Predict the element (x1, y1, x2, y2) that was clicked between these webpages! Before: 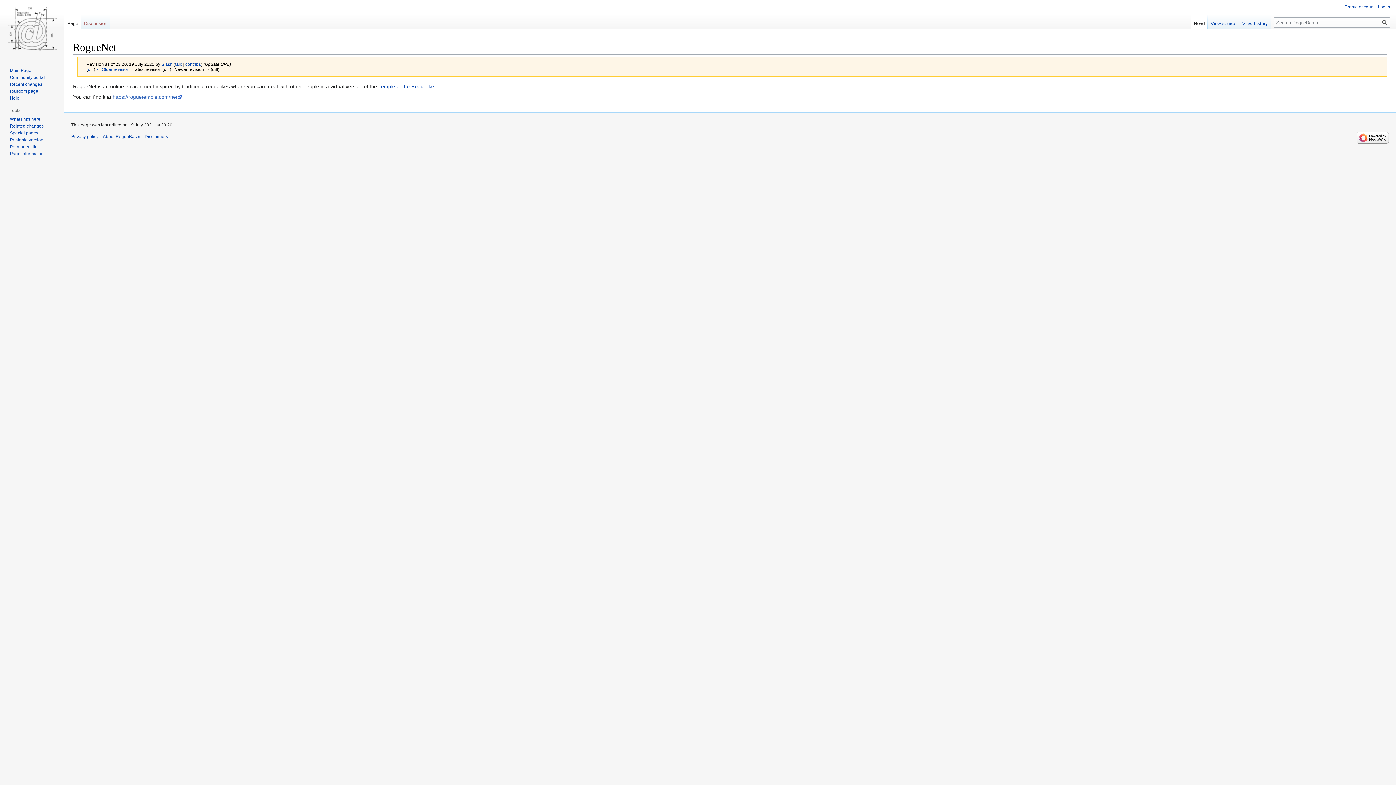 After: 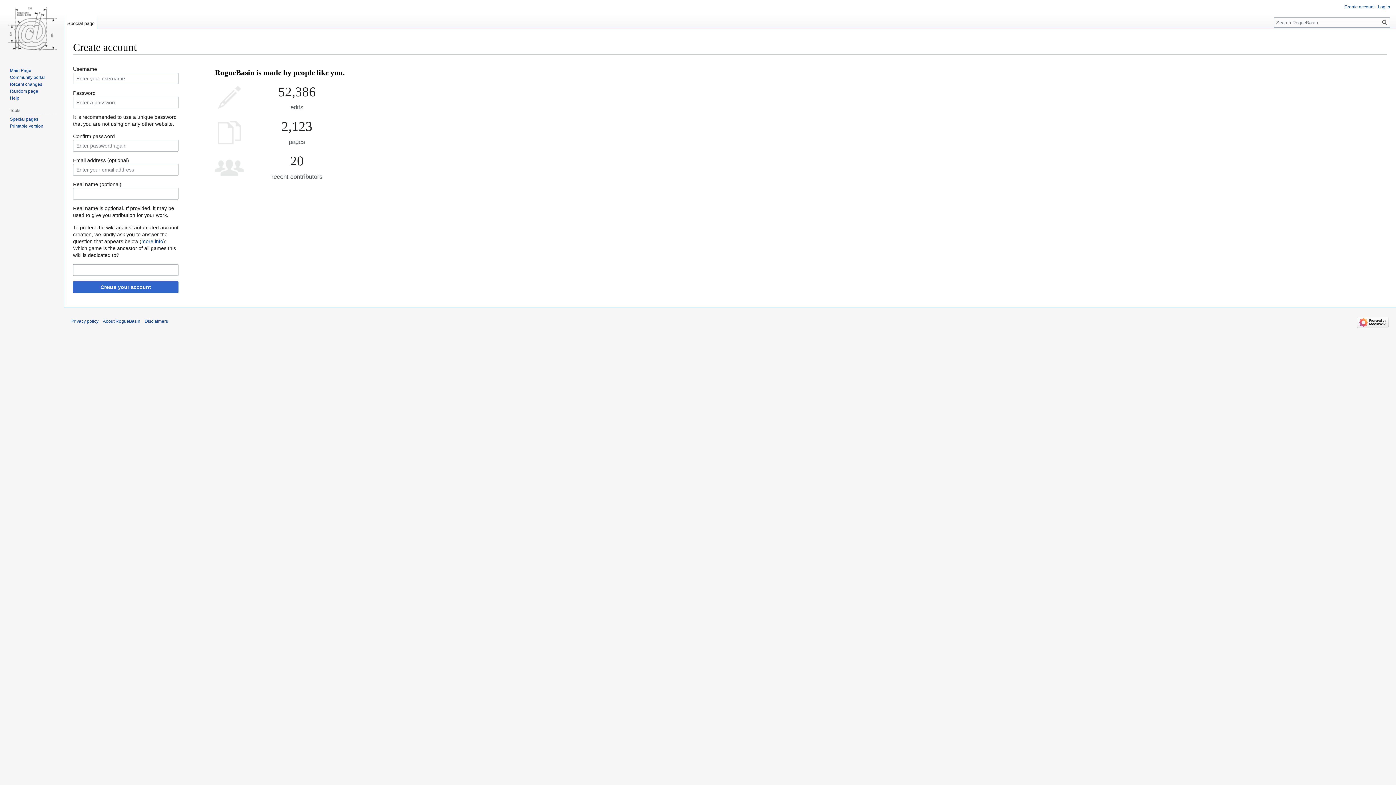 Action: bbox: (1344, 4, 1374, 9) label: Create account